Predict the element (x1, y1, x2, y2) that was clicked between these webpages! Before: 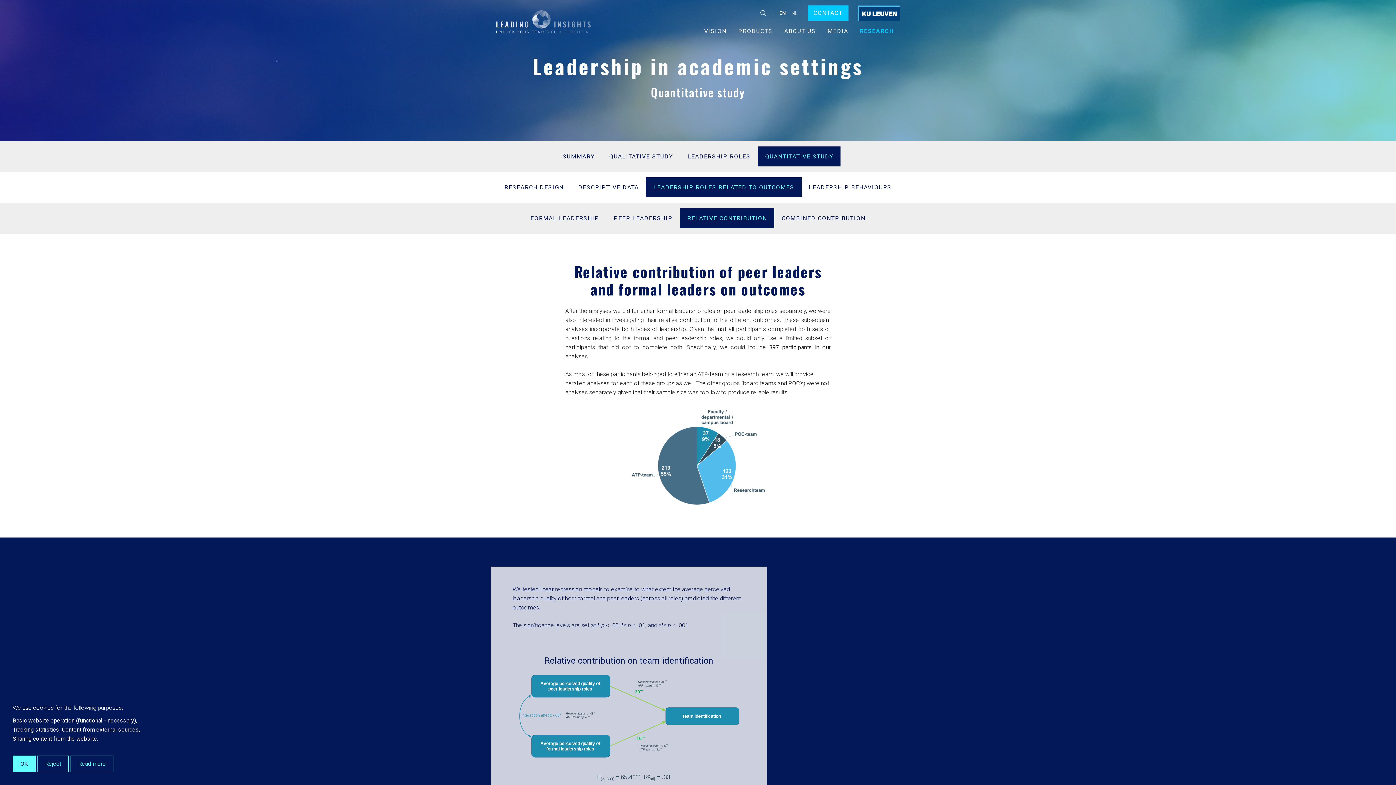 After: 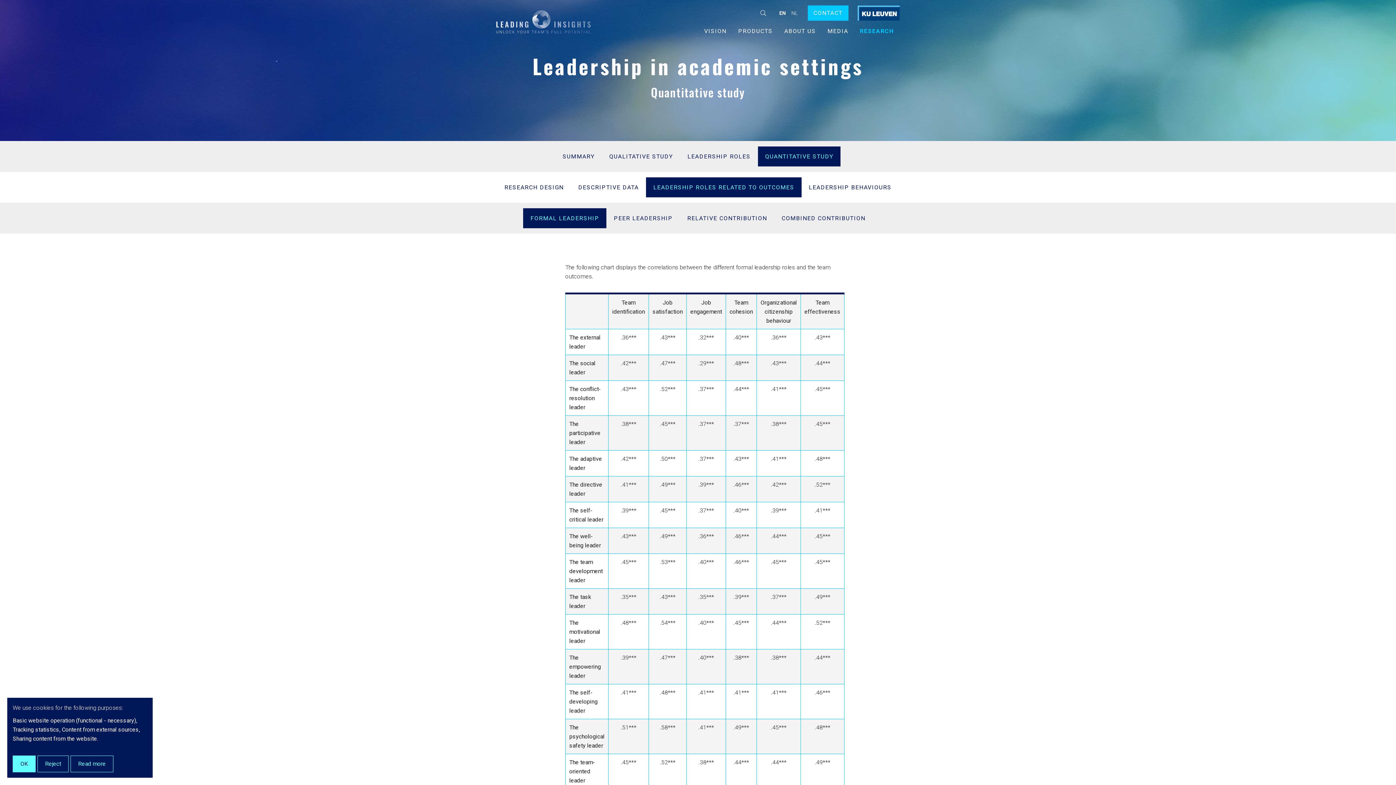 Action: label: LEADERSHIP ROLES RELATED TO OUTCOMES bbox: (646, 177, 801, 197)